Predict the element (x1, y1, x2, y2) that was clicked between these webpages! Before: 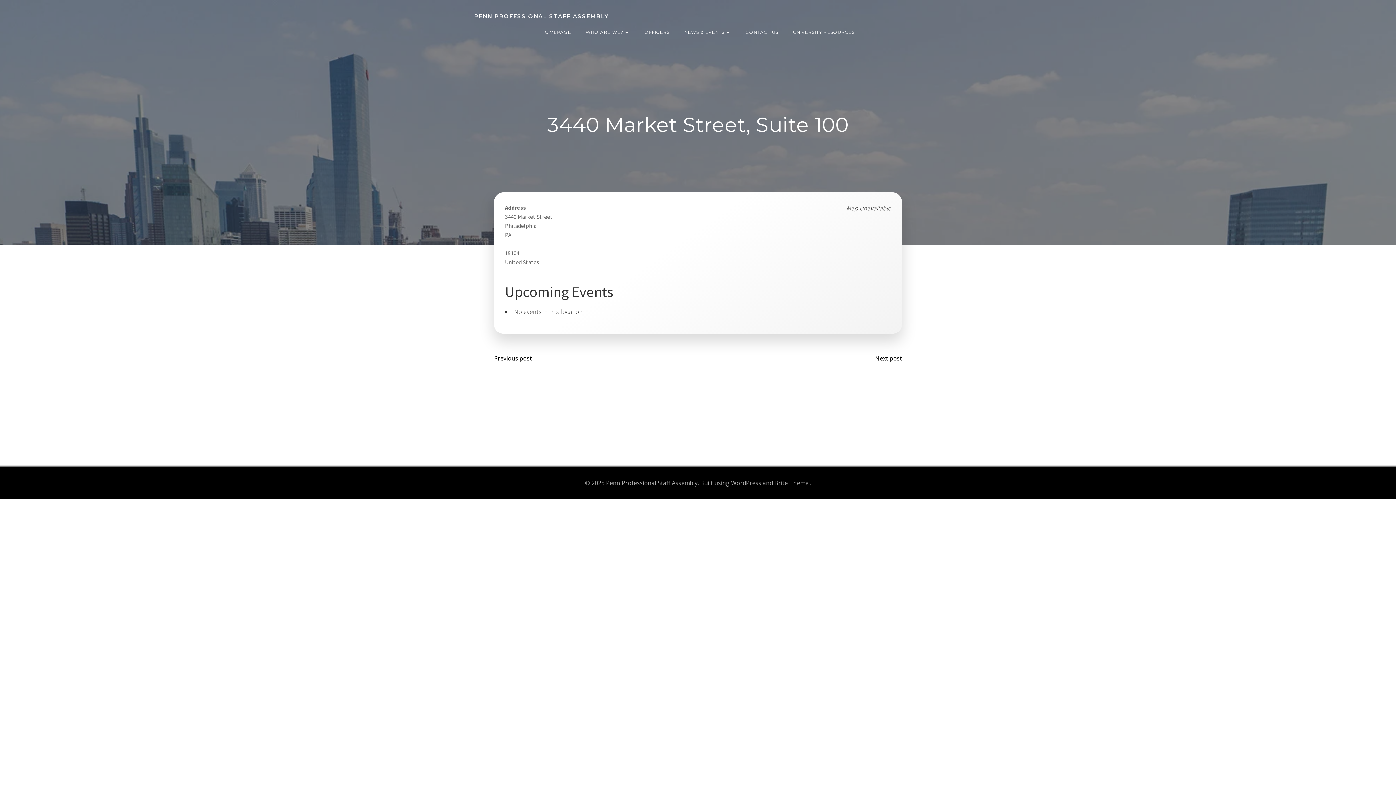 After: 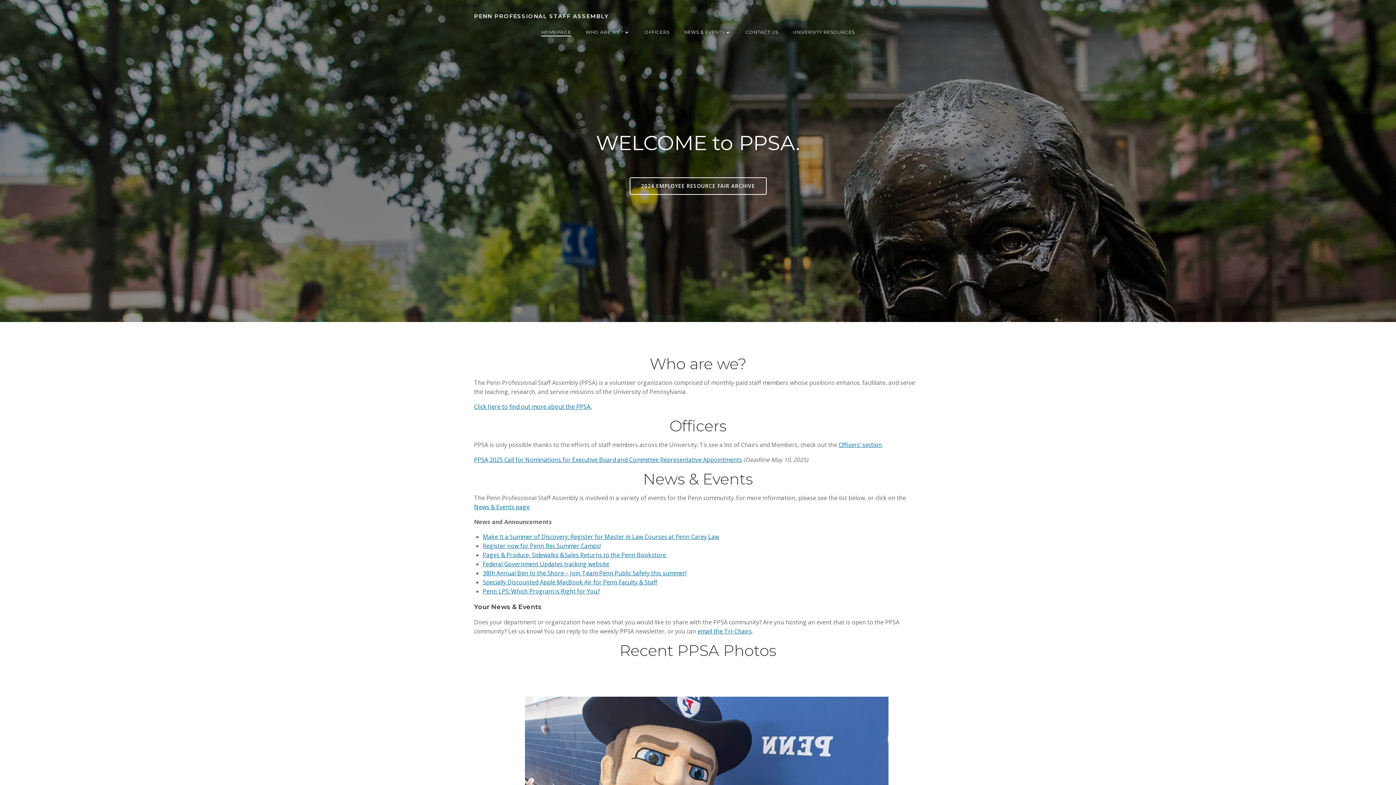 Action: label: HOMEPAGE bbox: (541, 29, 571, 35)